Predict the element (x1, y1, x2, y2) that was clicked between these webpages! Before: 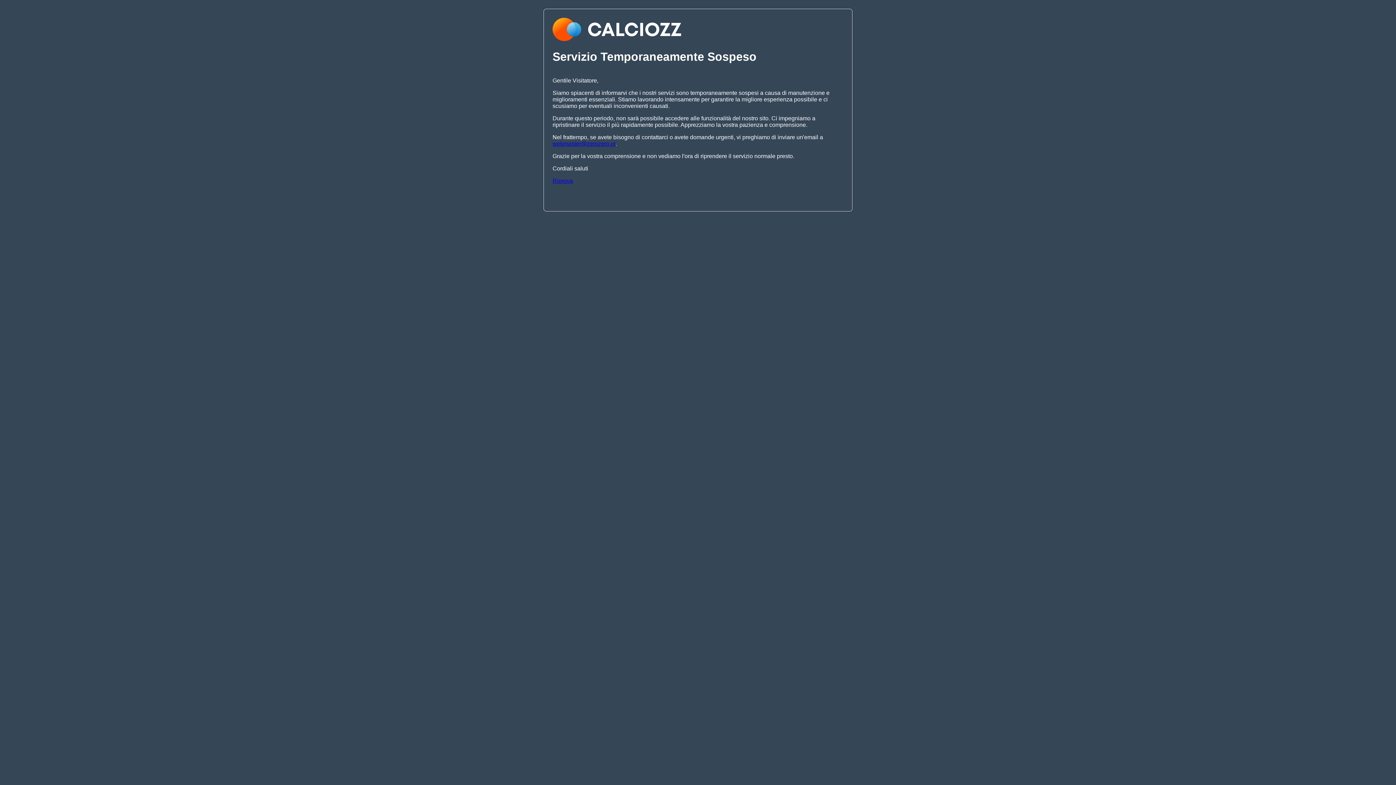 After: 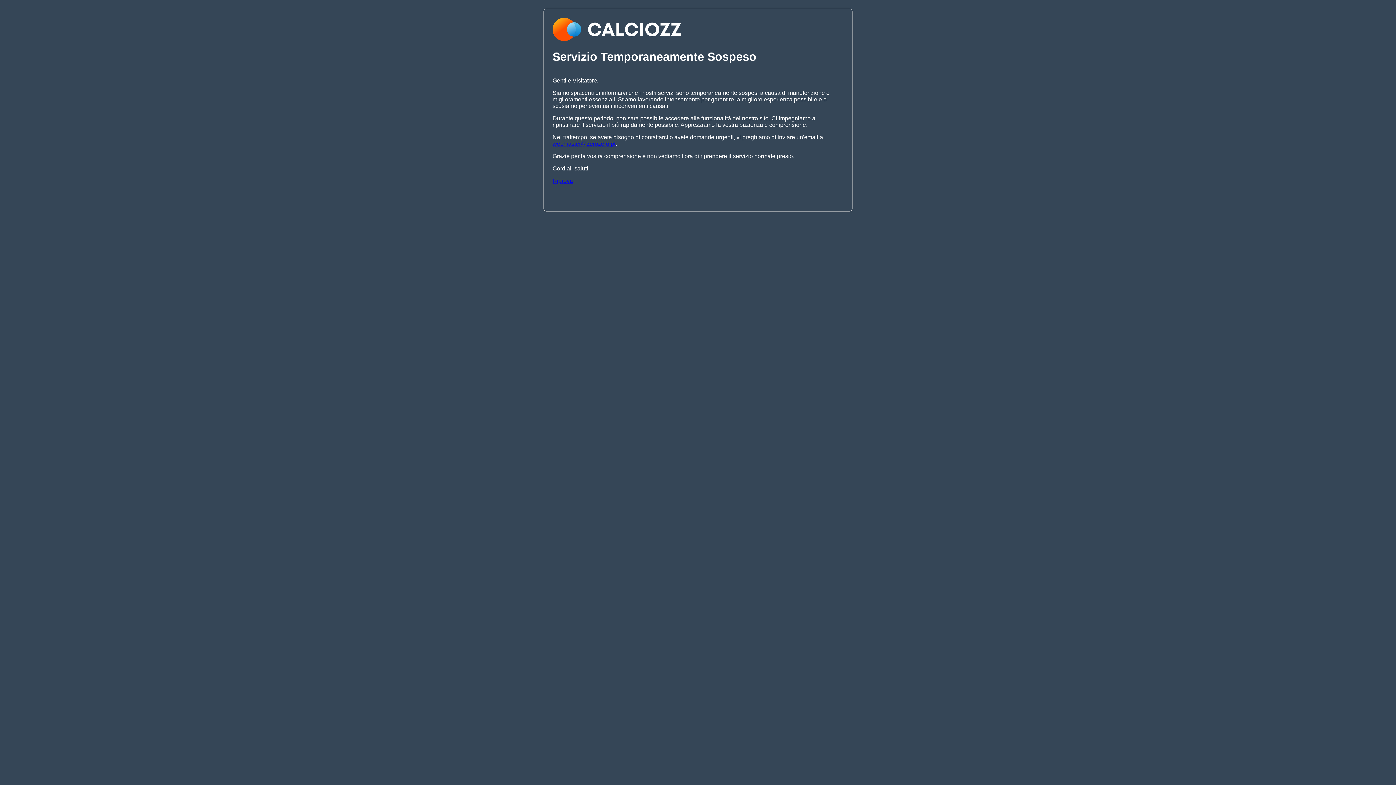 Action: label: Riprova bbox: (552, 177, 573, 183)